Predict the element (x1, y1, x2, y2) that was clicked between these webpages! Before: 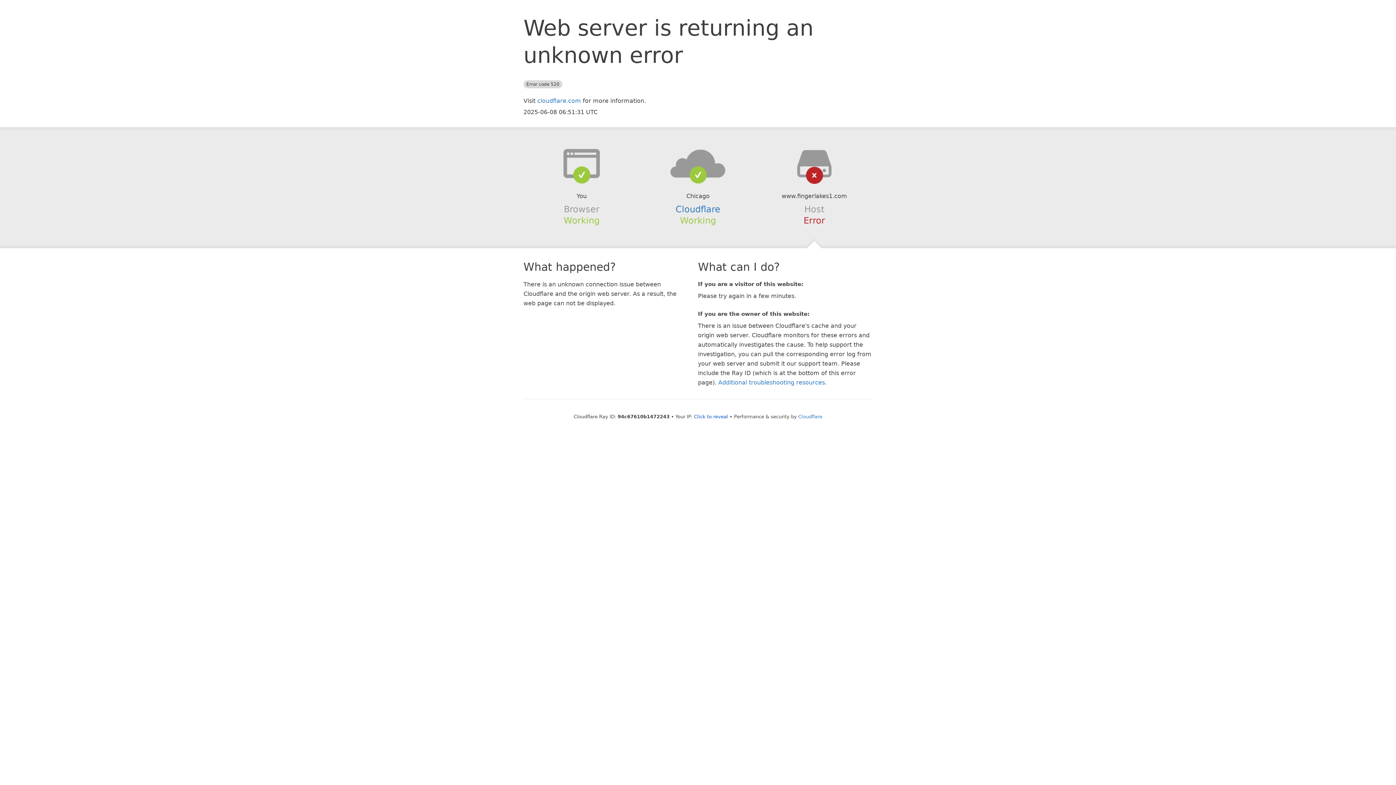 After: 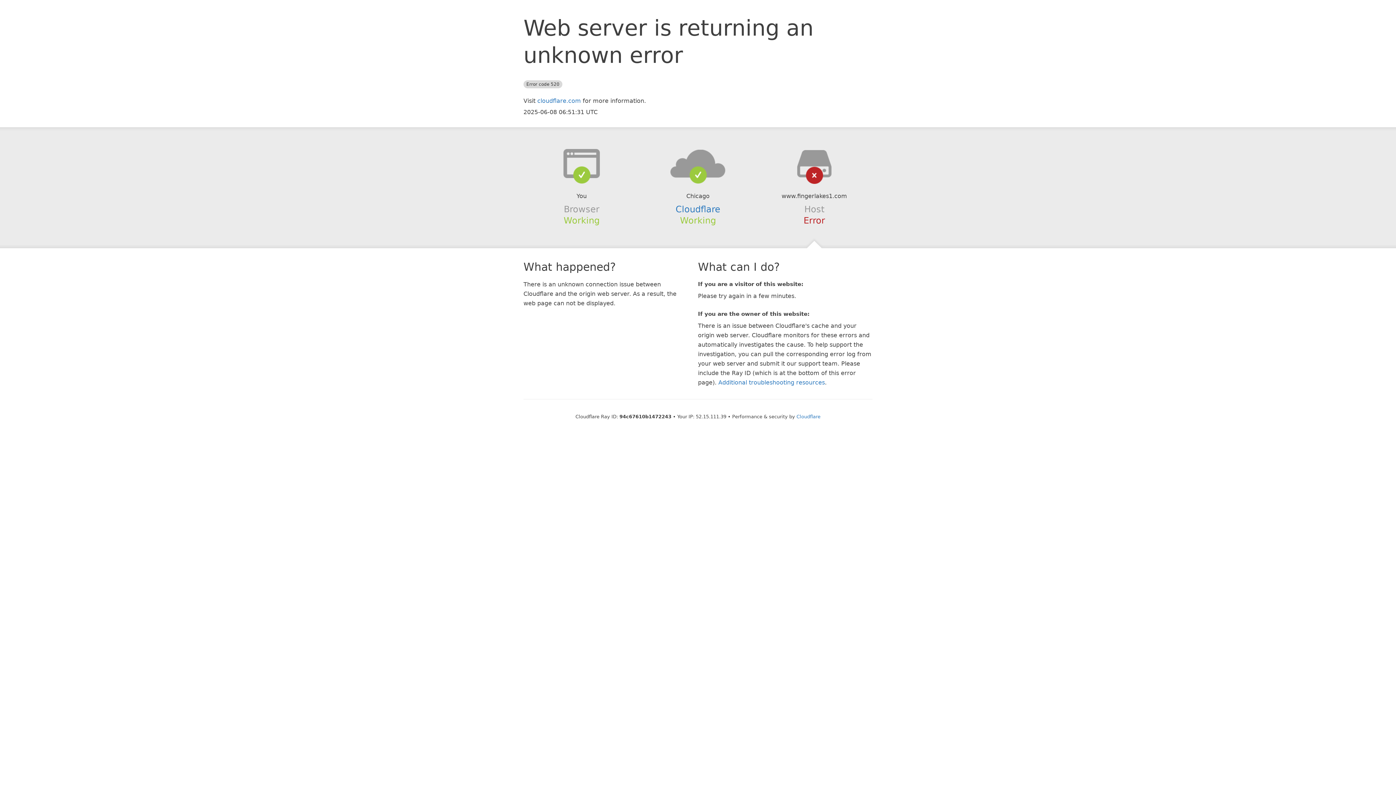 Action: bbox: (694, 414, 728, 419) label: Click to reveal